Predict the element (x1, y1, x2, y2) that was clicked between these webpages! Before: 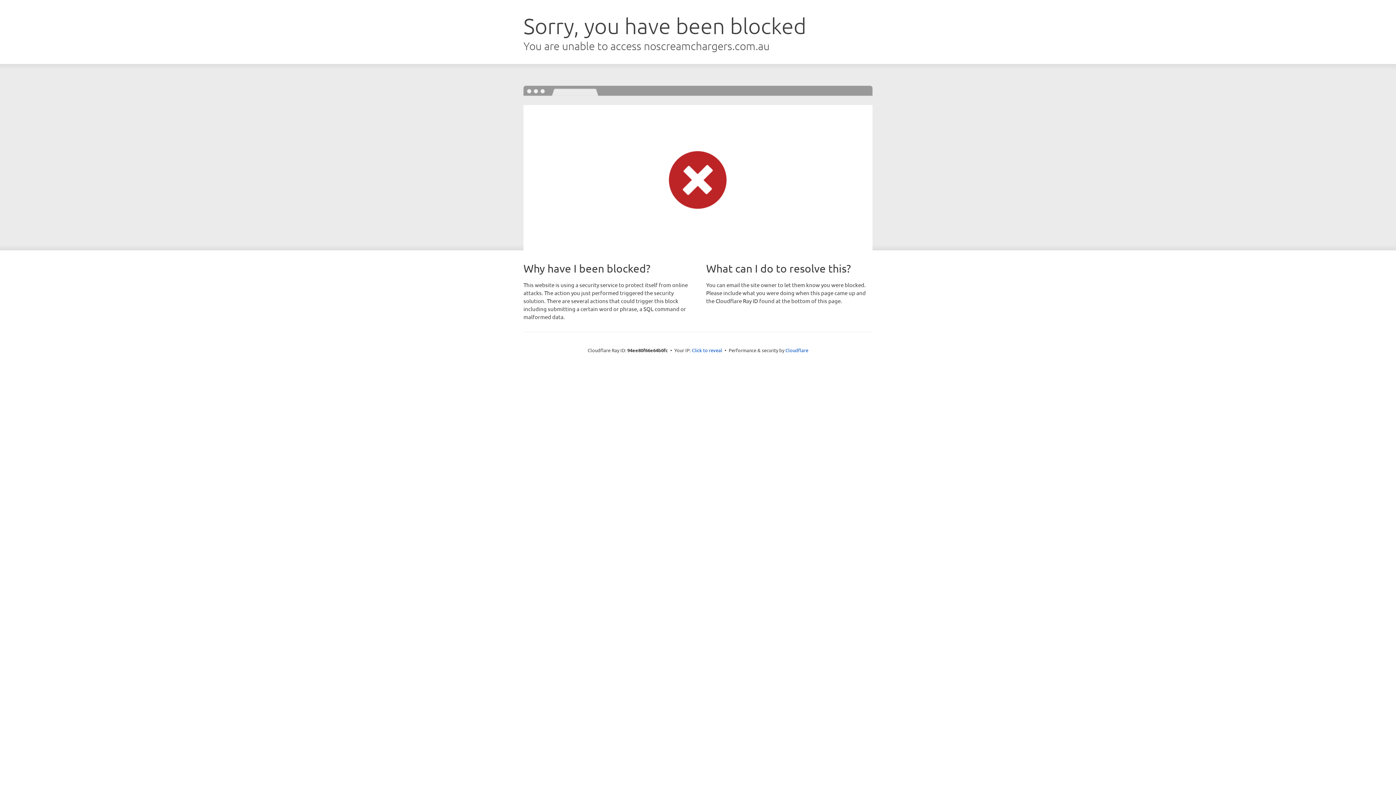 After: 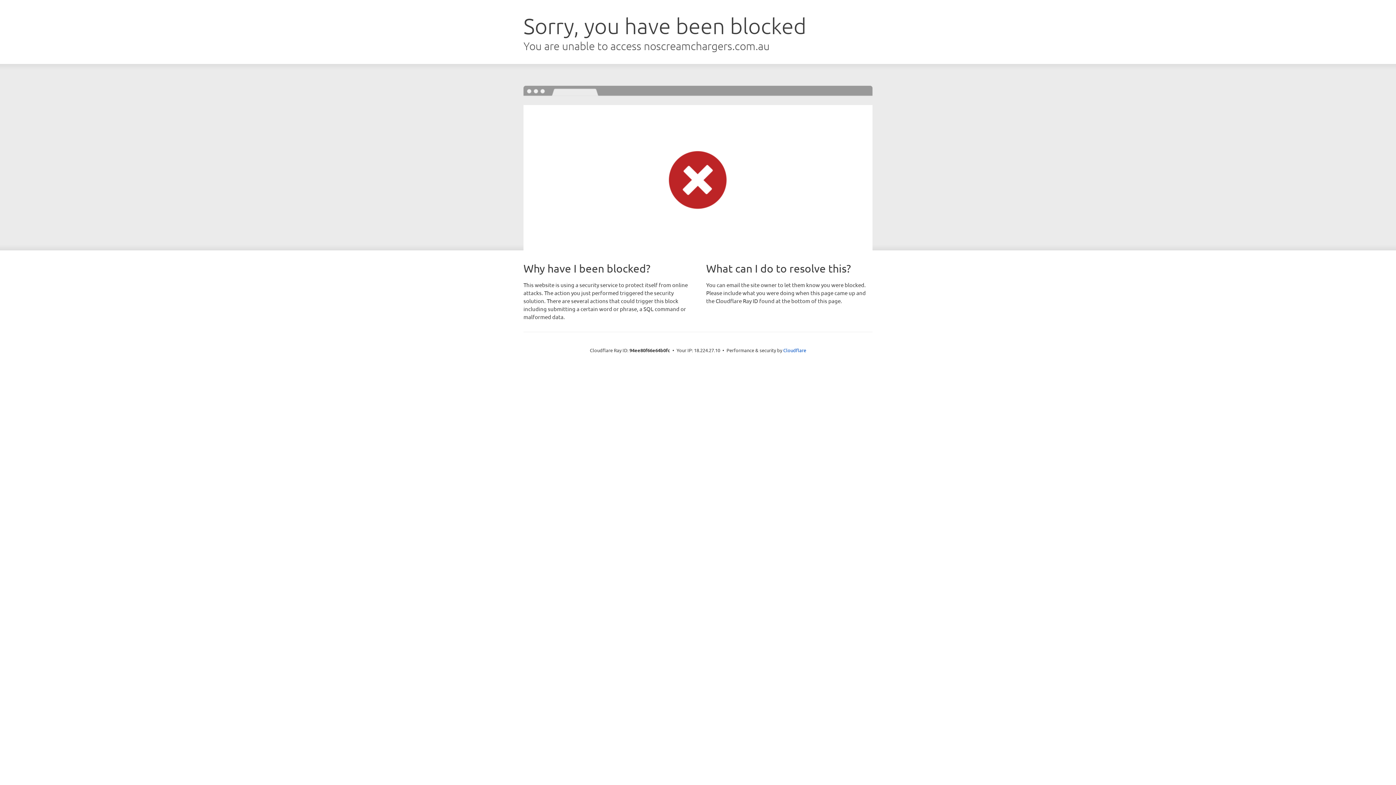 Action: bbox: (692, 346, 722, 353) label: Click to reveal